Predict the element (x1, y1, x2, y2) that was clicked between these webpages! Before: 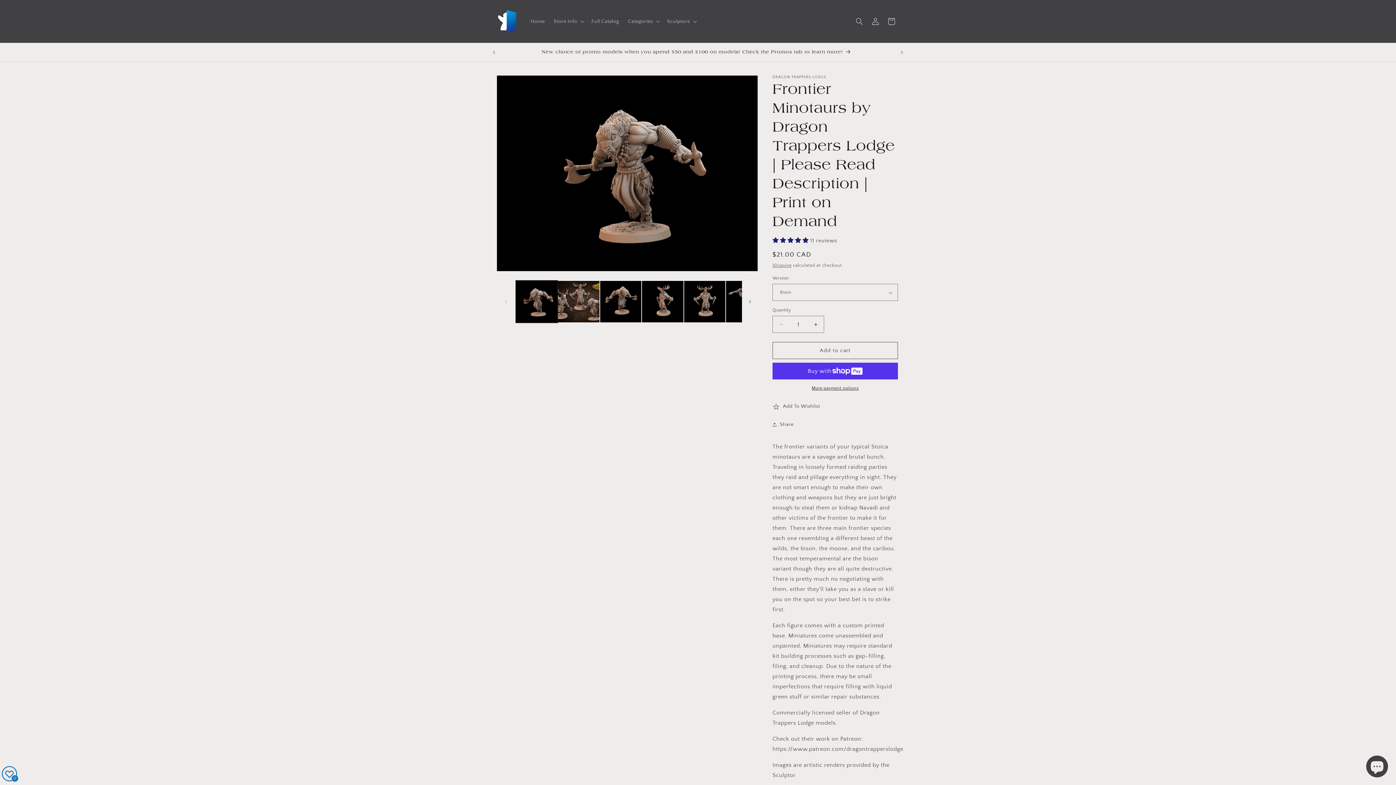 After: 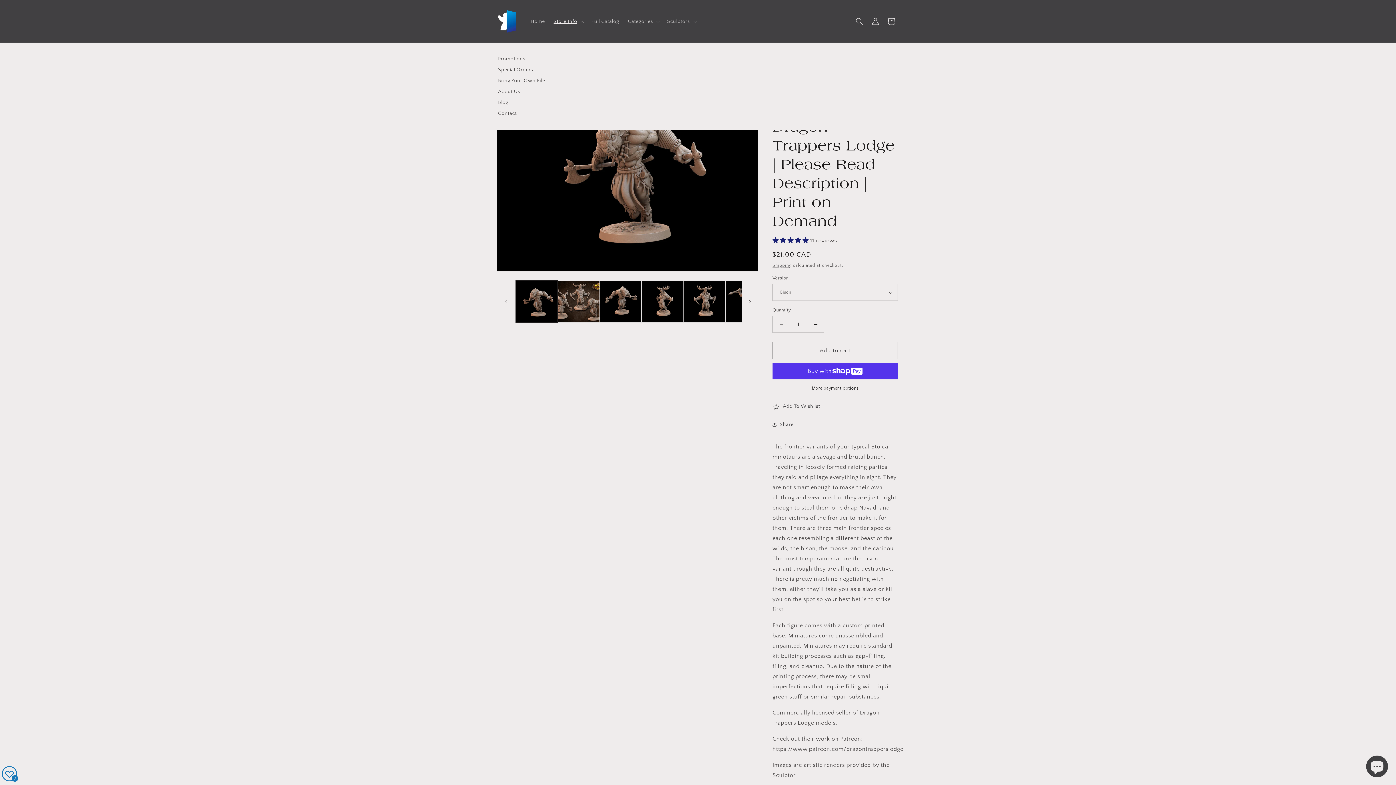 Action: bbox: (549, 13, 587, 28) label: Store Info